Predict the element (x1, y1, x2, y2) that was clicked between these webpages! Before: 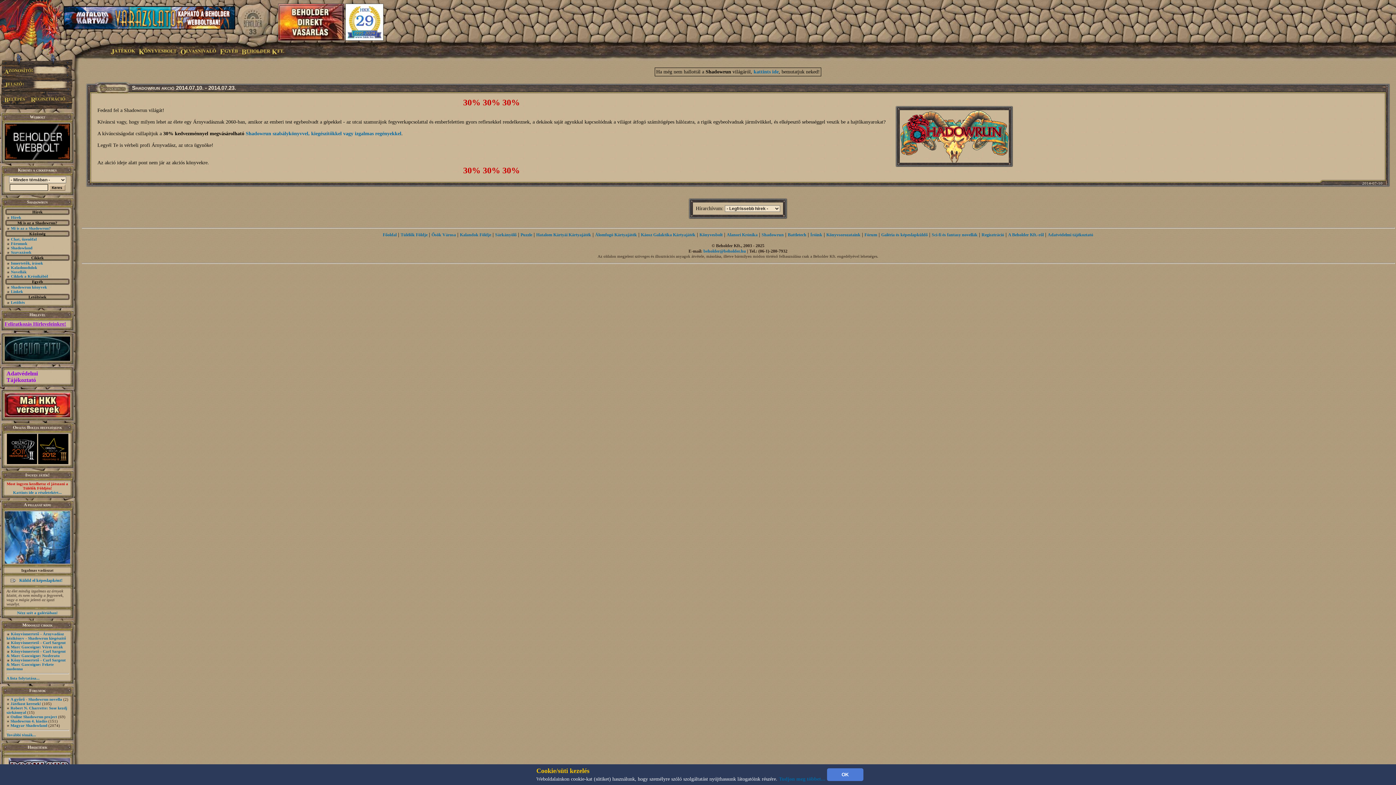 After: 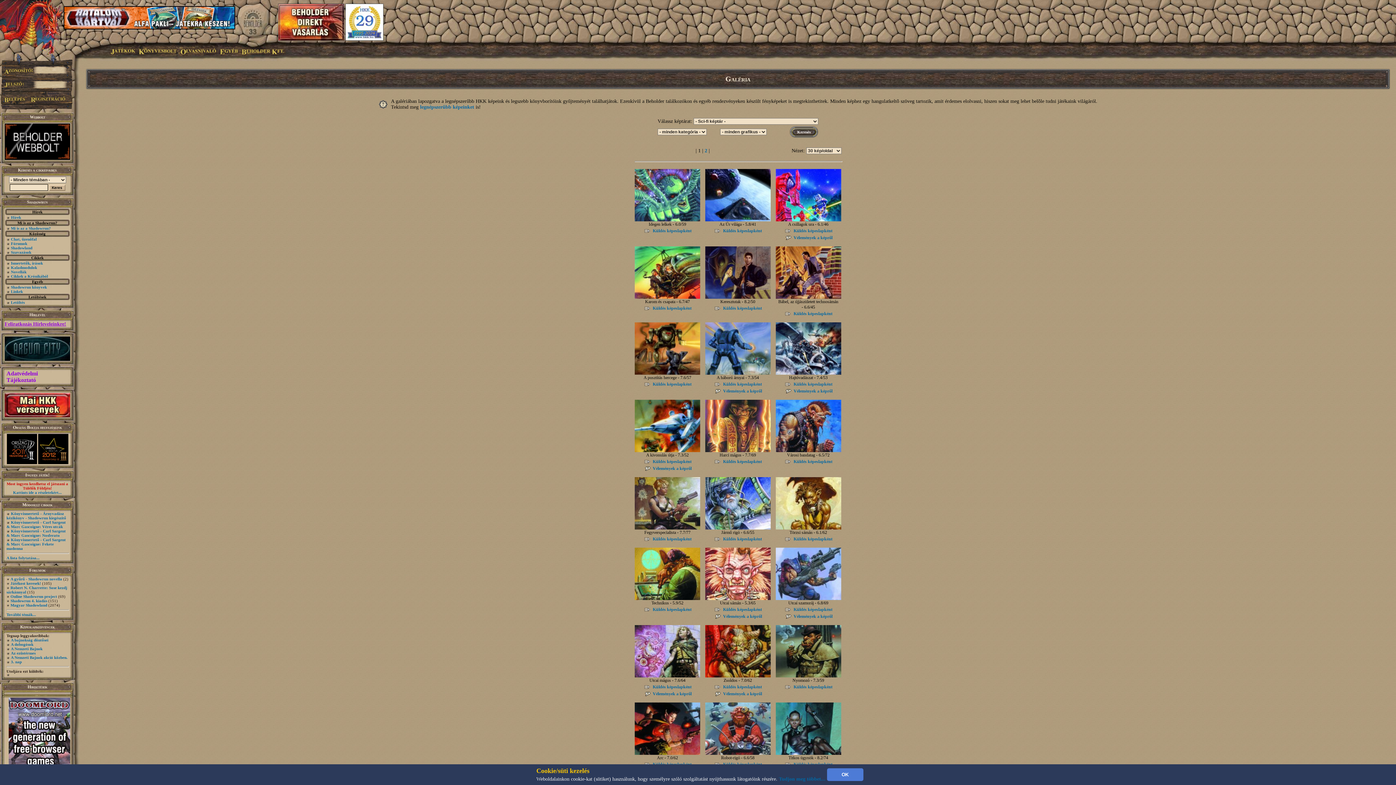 Action: label: Nézz szét a galériában! bbox: (17, 610, 57, 615)